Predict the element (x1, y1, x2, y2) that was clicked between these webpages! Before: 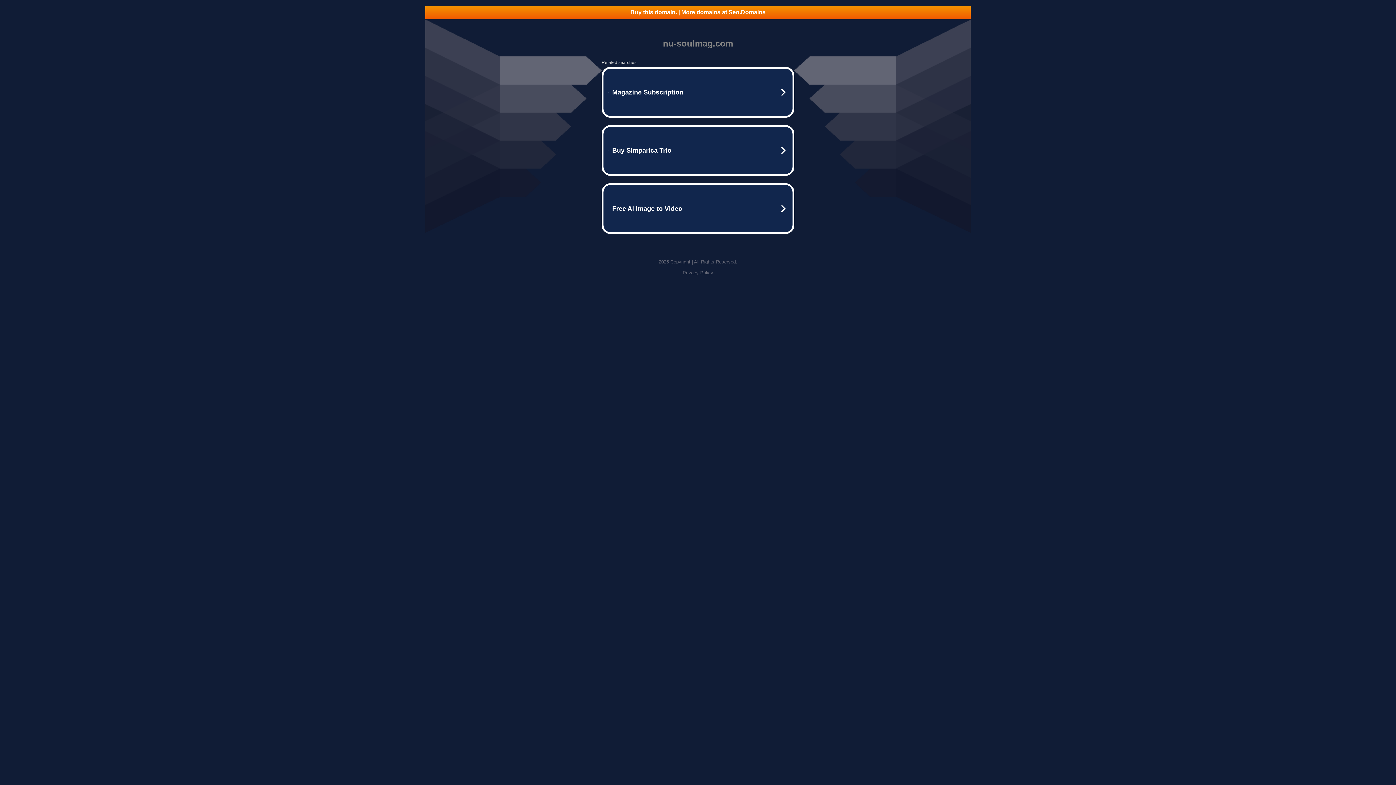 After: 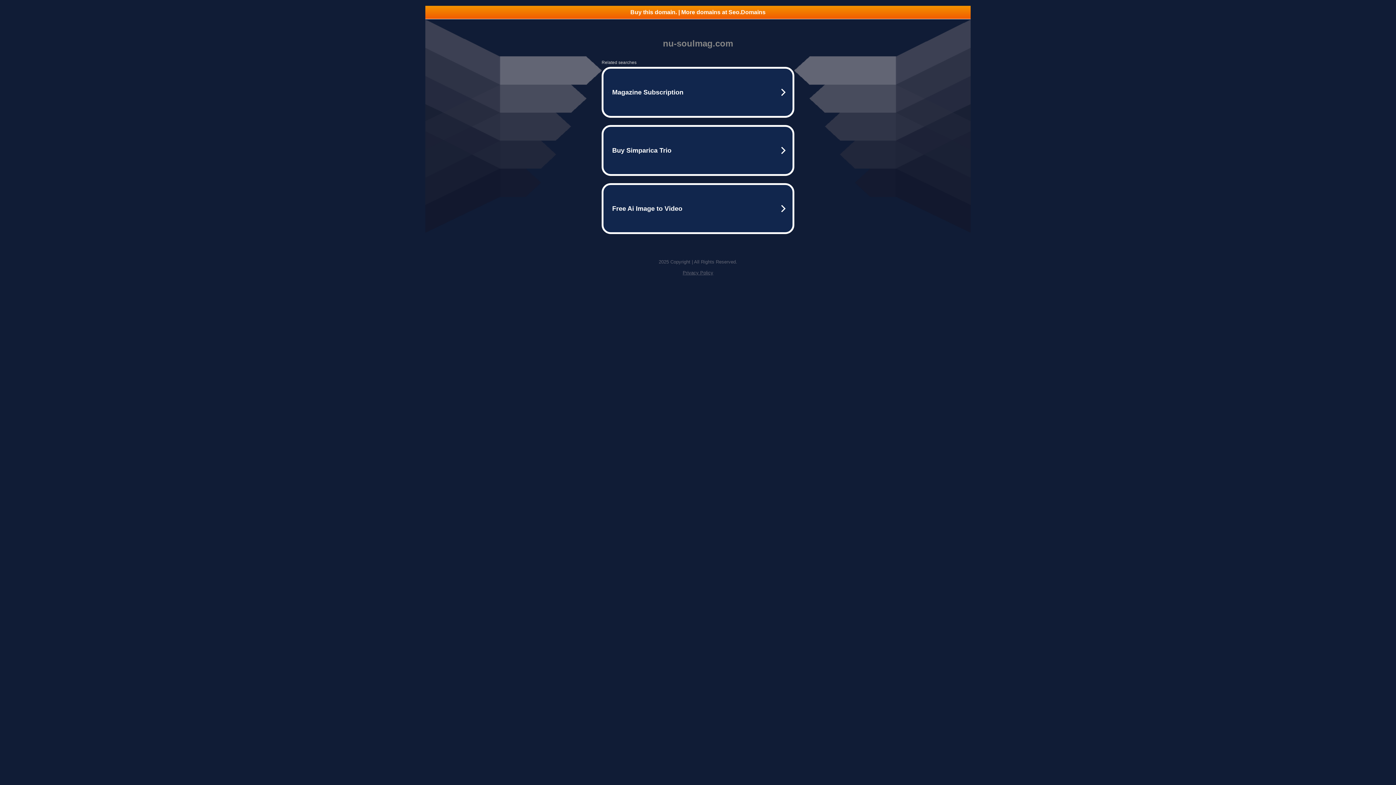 Action: label: Buy this domain. | More domains at Seo.Domains bbox: (425, 5, 970, 18)